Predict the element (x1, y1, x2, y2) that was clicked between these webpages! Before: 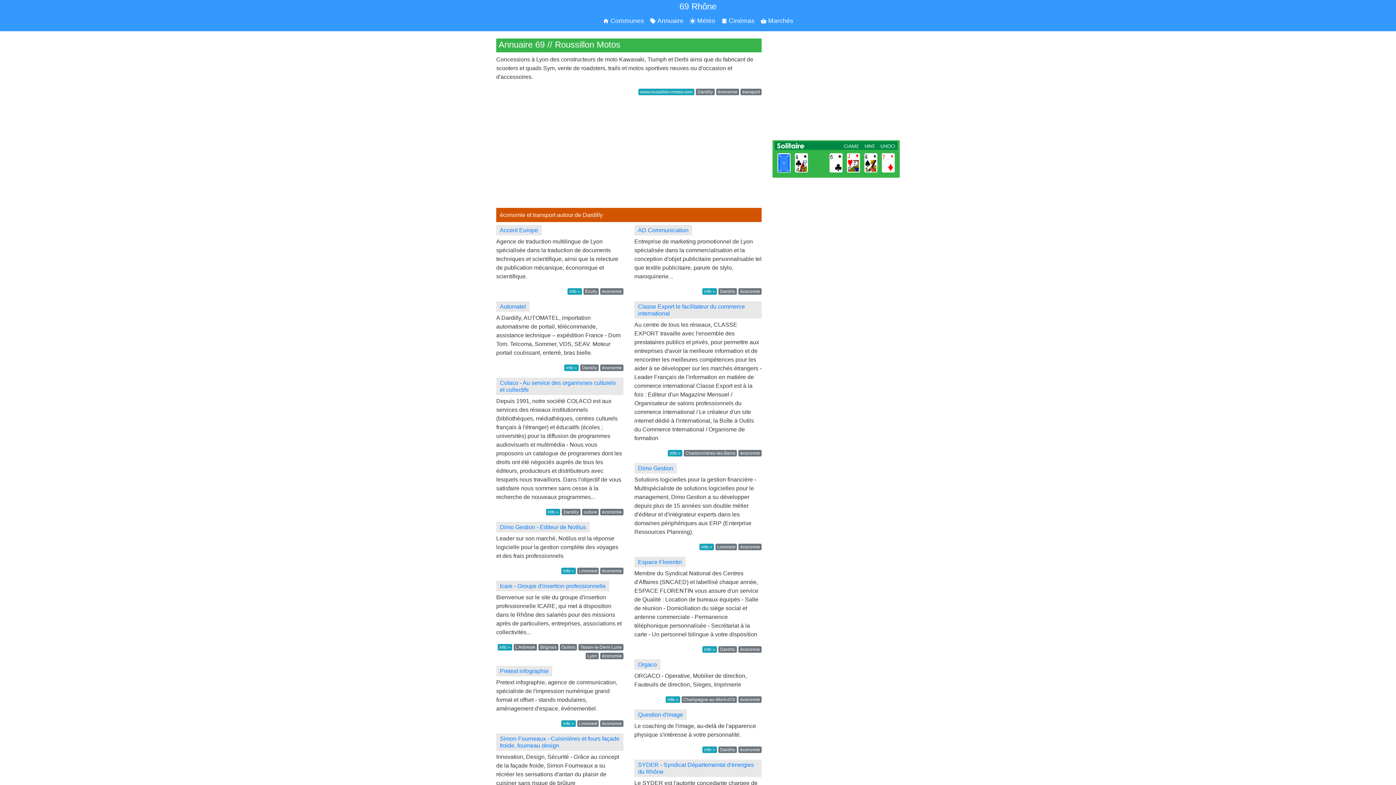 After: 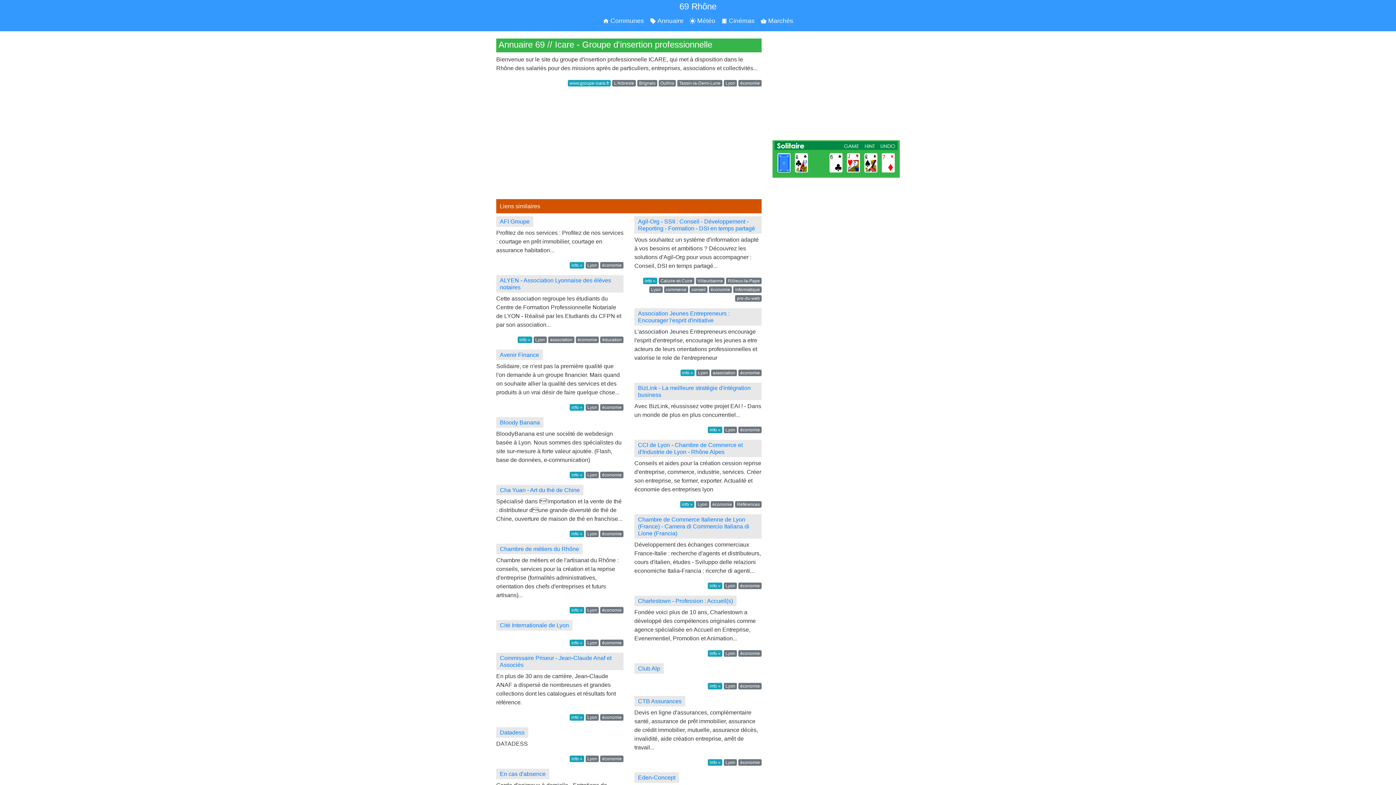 Action: bbox: (497, 644, 512, 650) label: info »